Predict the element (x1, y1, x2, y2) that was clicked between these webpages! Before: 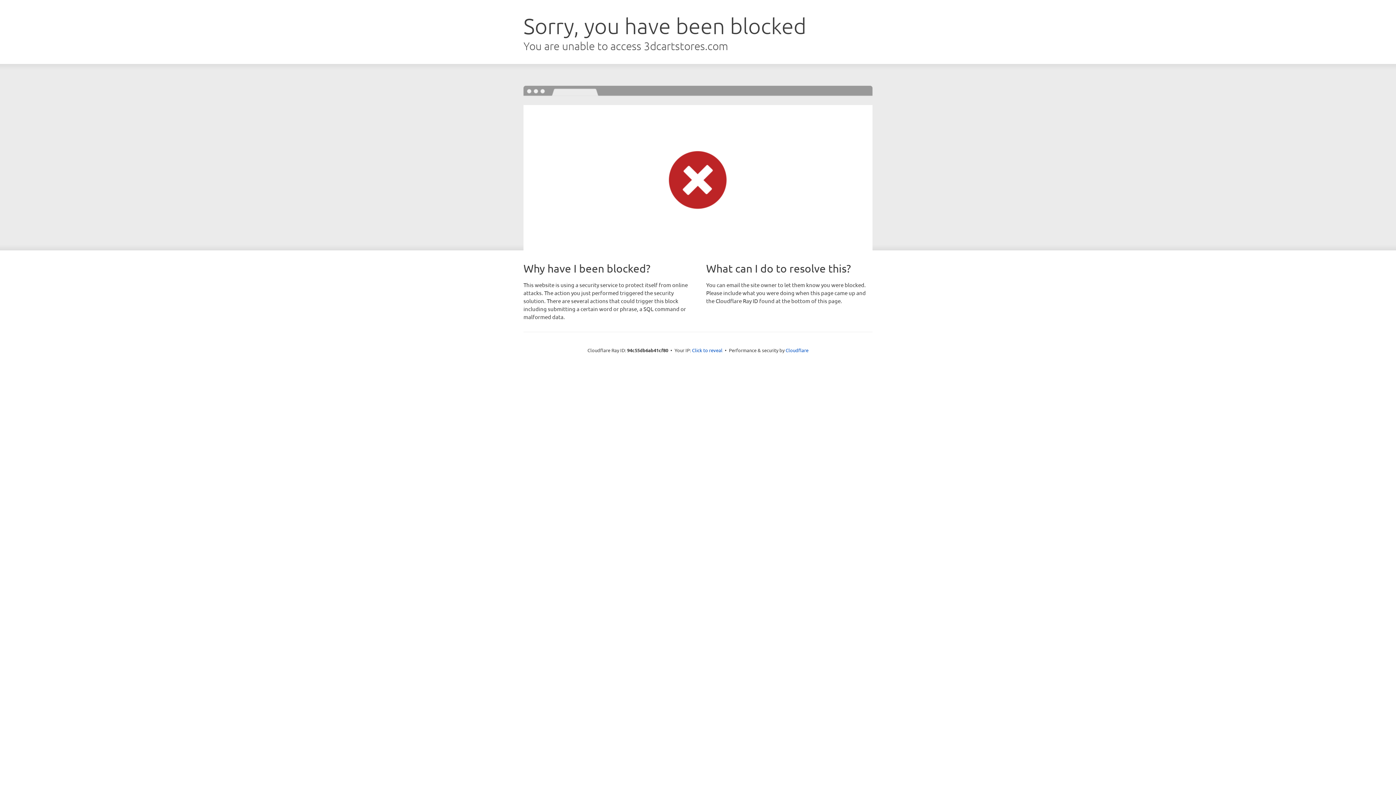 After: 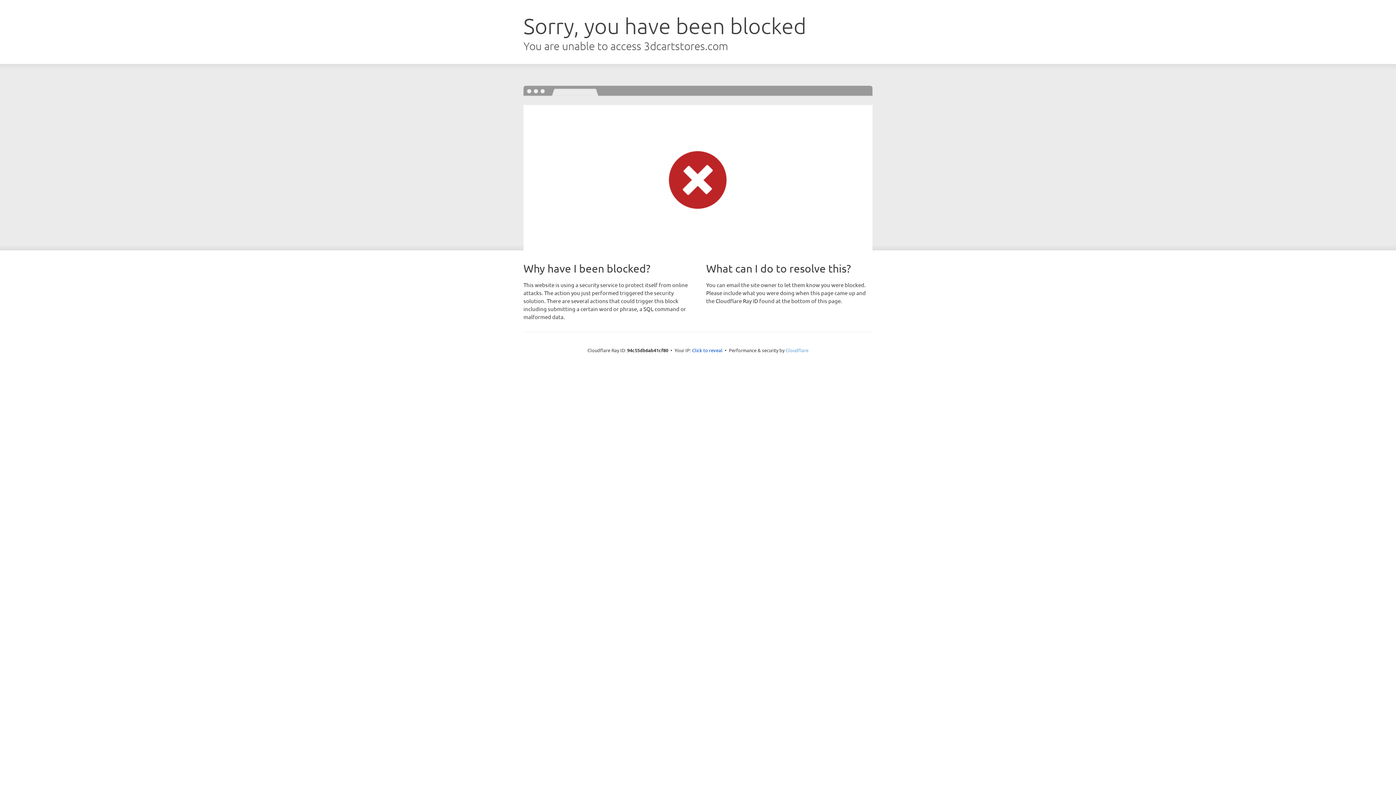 Action: label: Cloudflare bbox: (785, 347, 808, 353)